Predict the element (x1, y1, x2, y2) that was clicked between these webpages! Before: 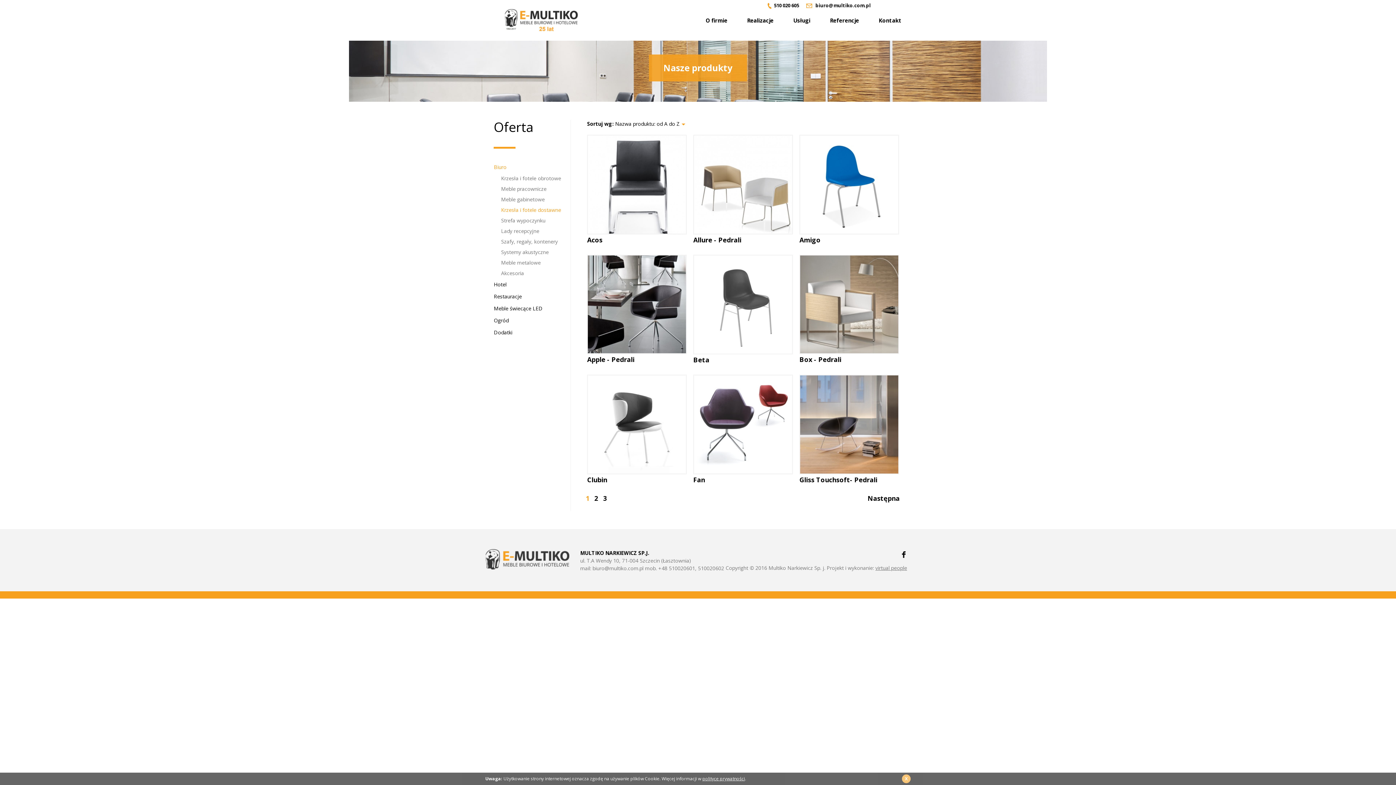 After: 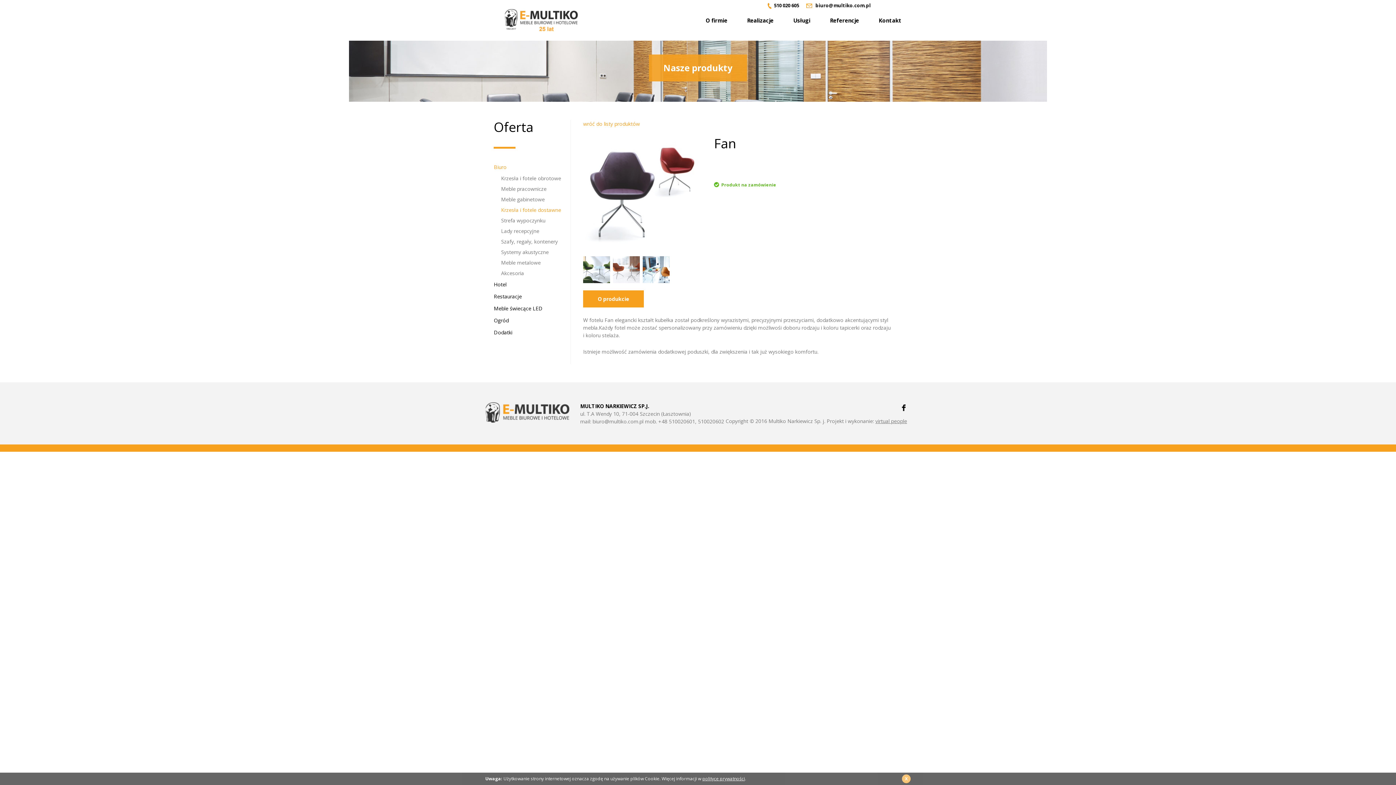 Action: label: Fan bbox: (693, 474, 705, 484)